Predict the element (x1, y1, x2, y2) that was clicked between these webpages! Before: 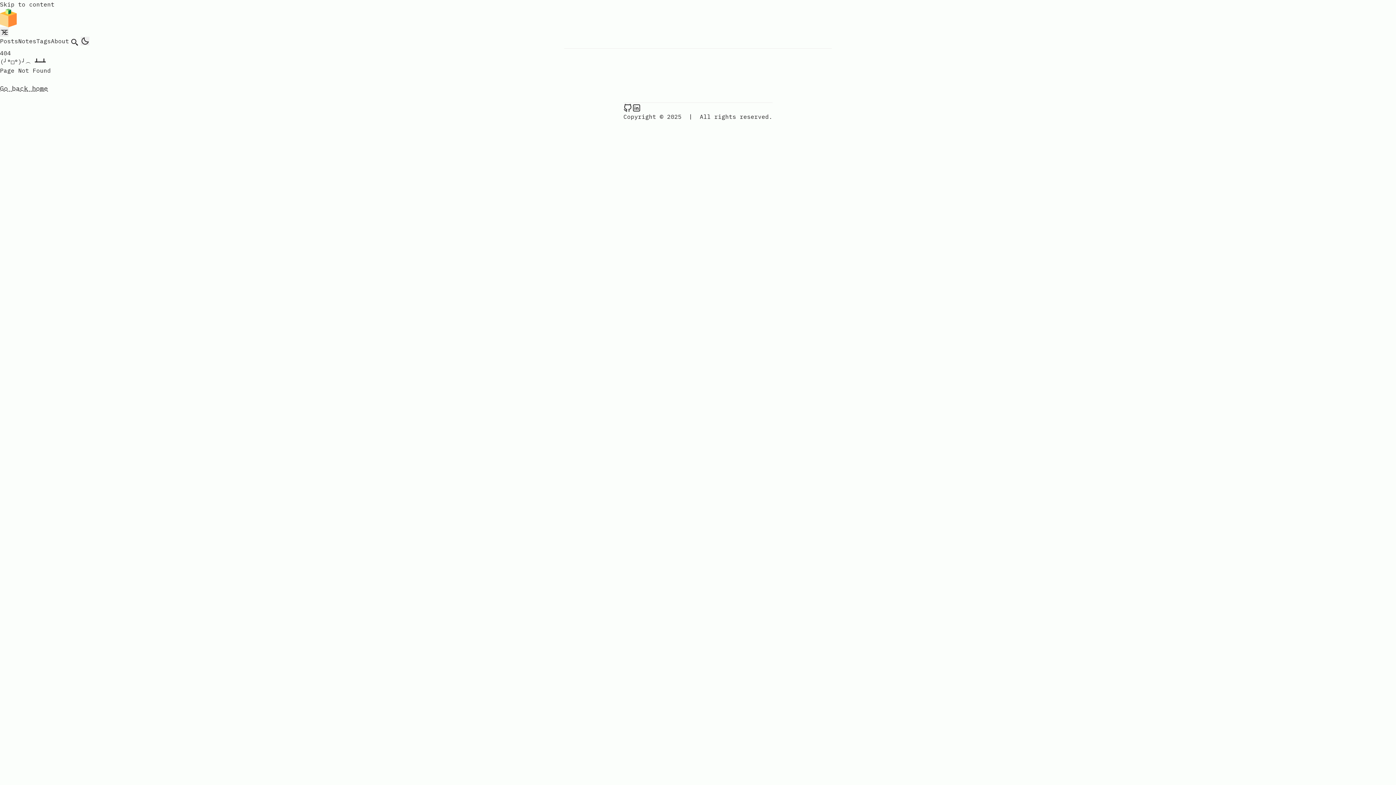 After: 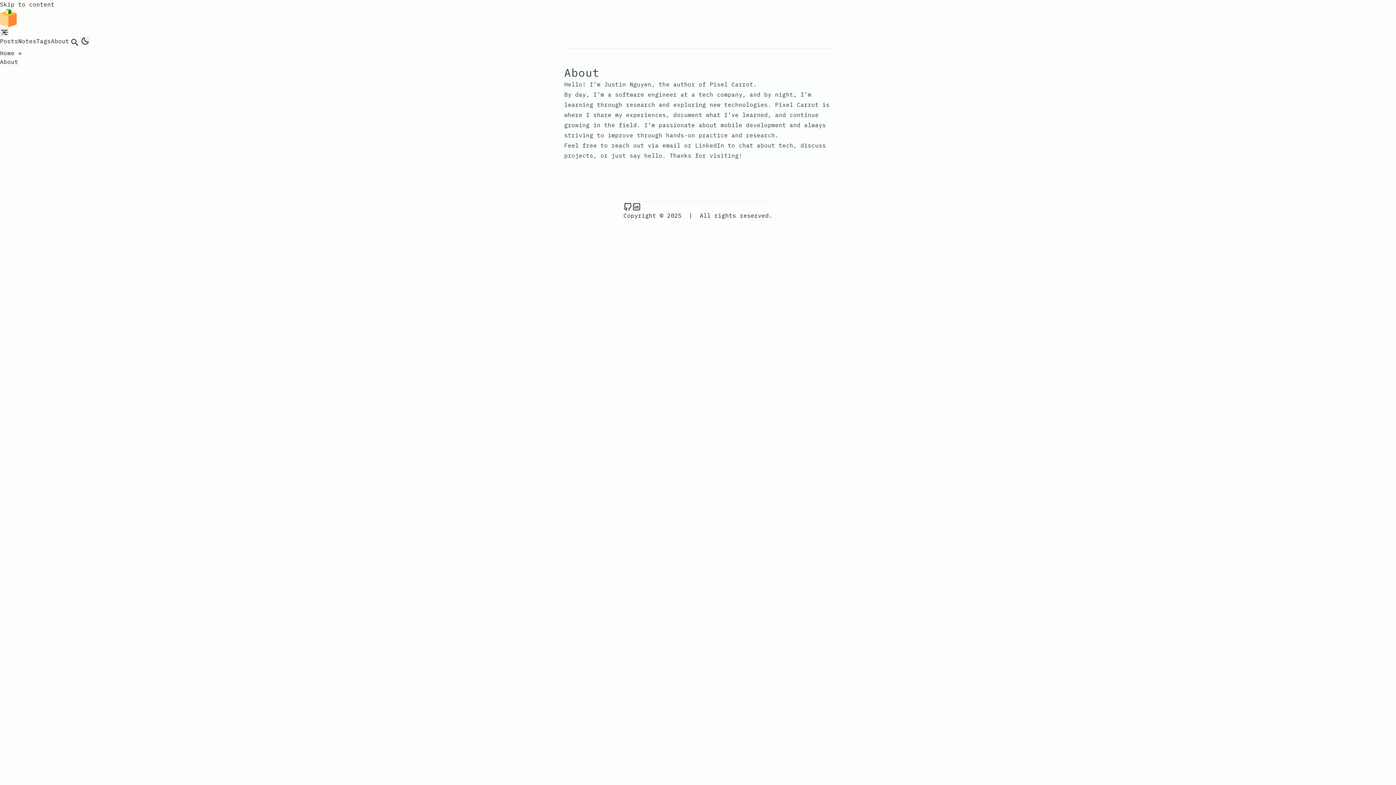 Action: bbox: (50, 37, 69, 44) label: About